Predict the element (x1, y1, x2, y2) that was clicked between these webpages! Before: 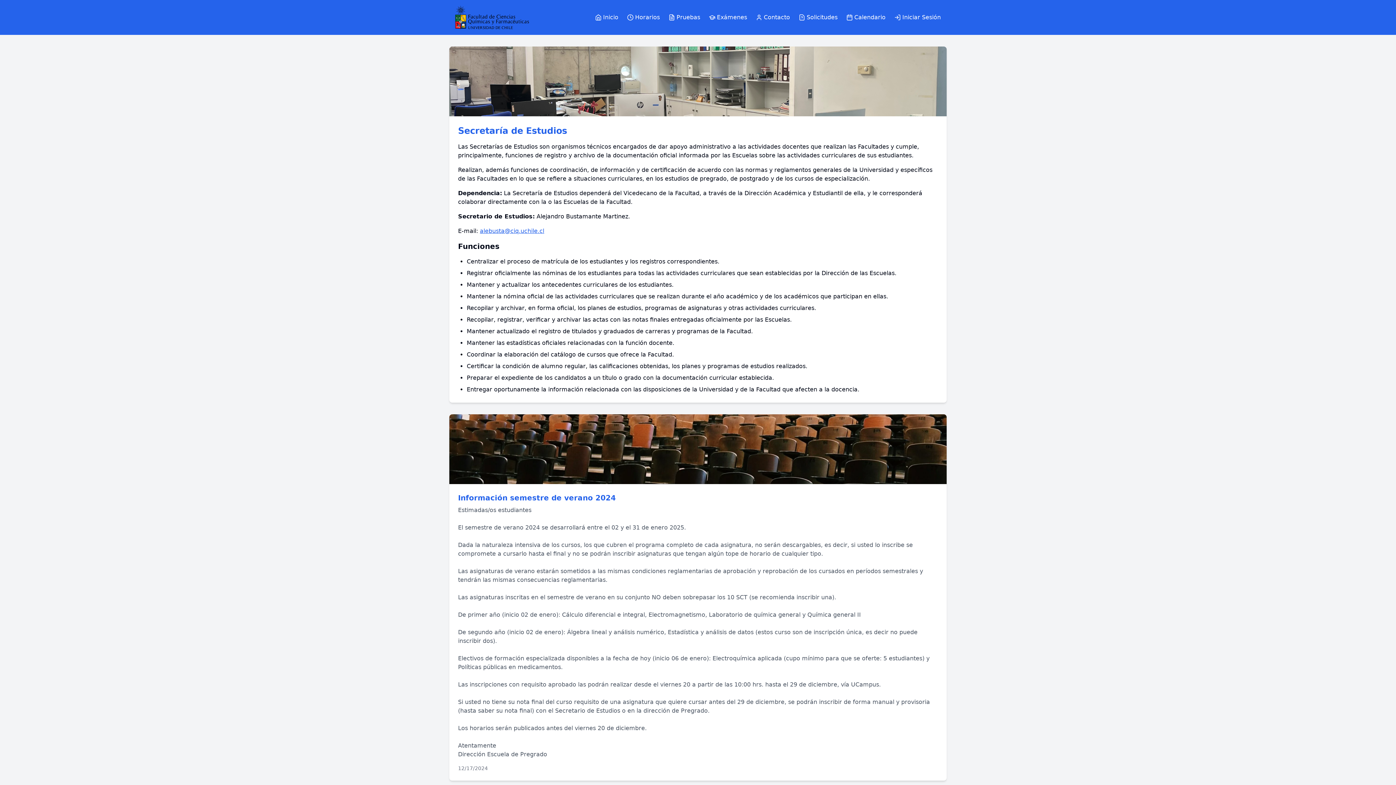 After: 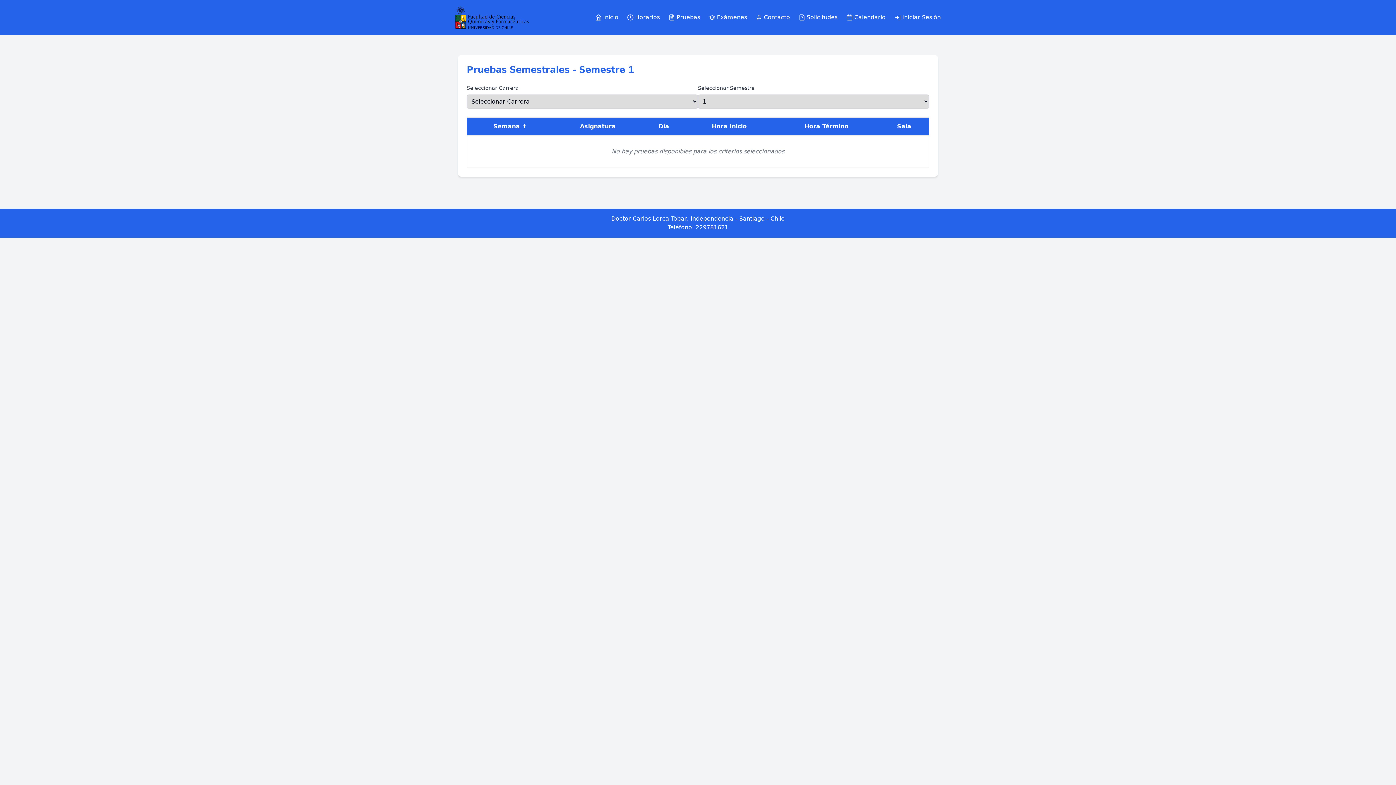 Action: bbox: (668, 13, 700, 21) label: Pruebas